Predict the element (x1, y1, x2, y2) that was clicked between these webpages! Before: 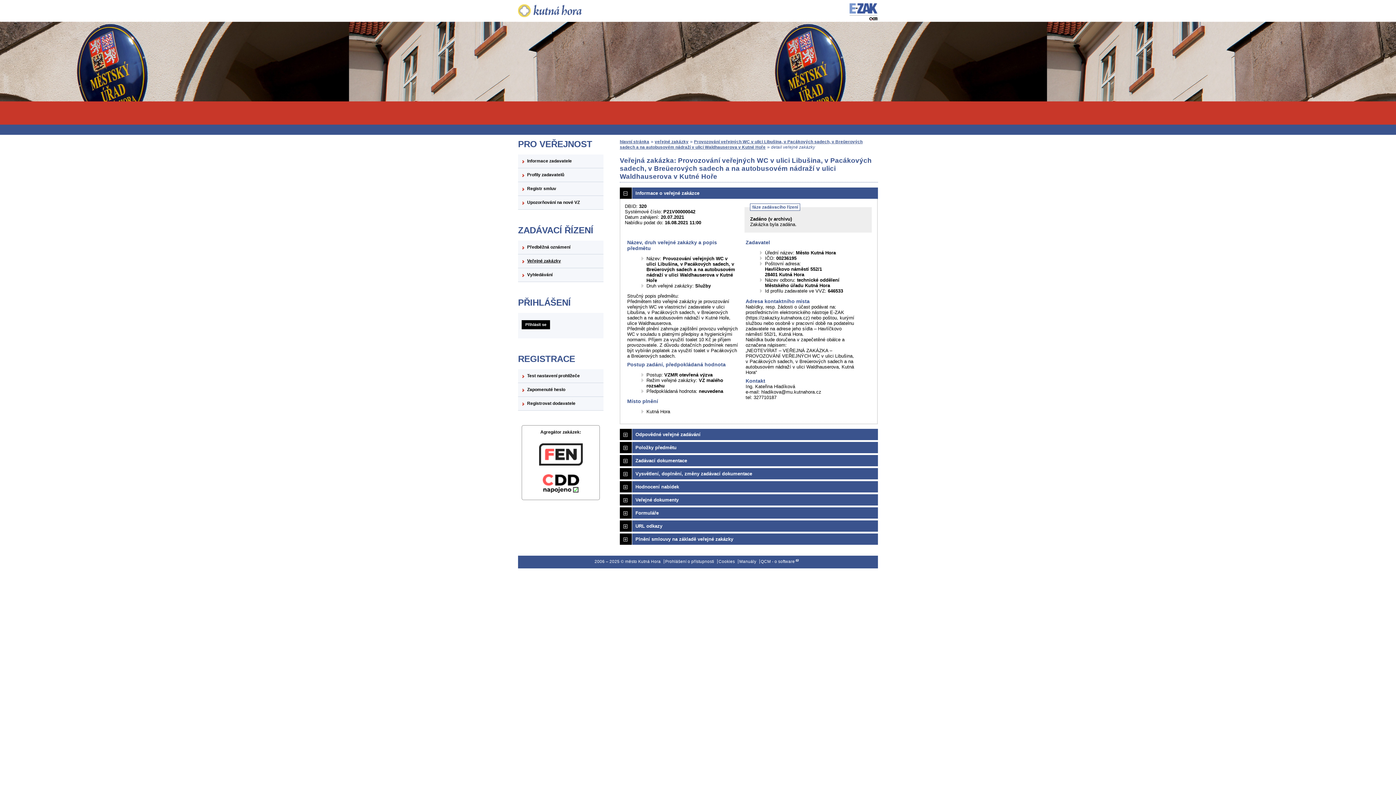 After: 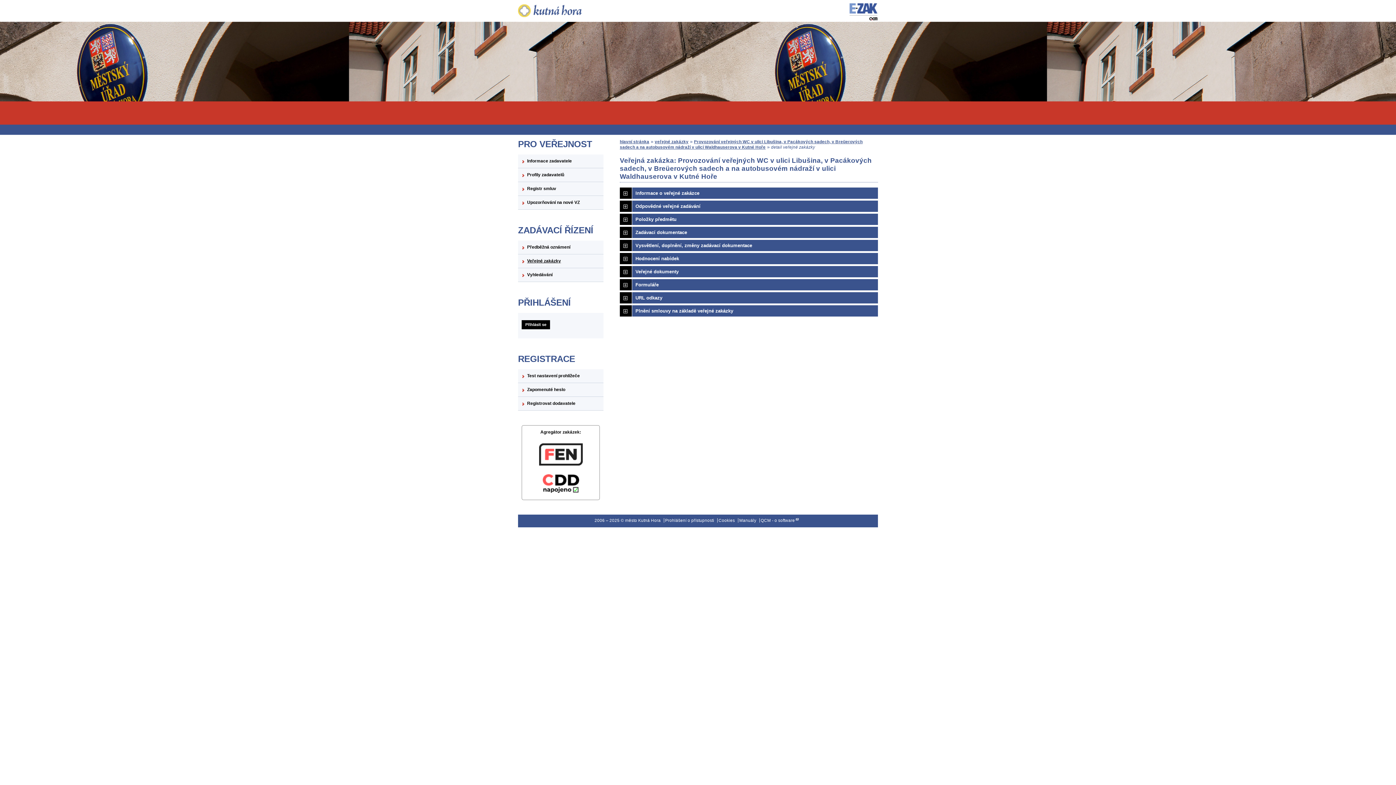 Action: label: Informace o veřejné zakázce bbox: (620, 187, 878, 198)